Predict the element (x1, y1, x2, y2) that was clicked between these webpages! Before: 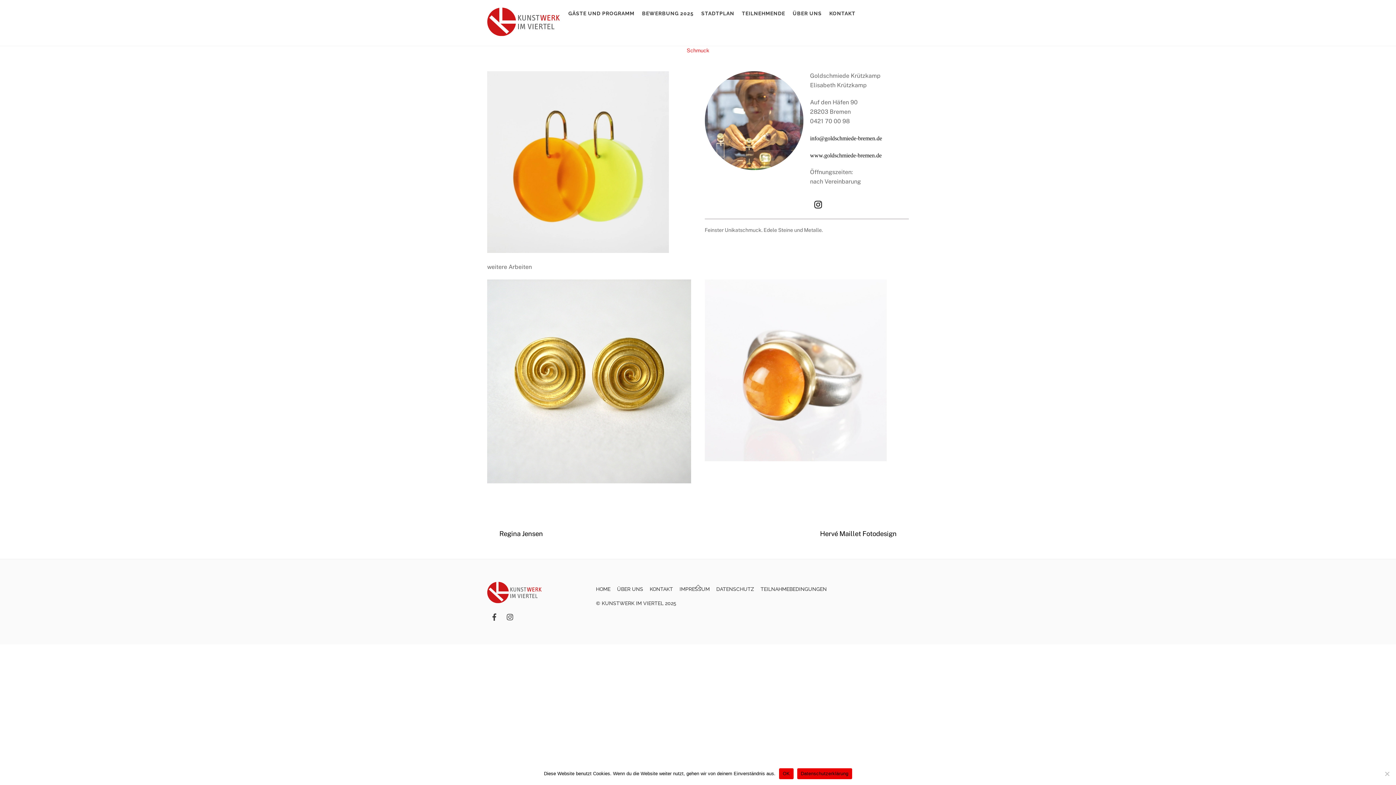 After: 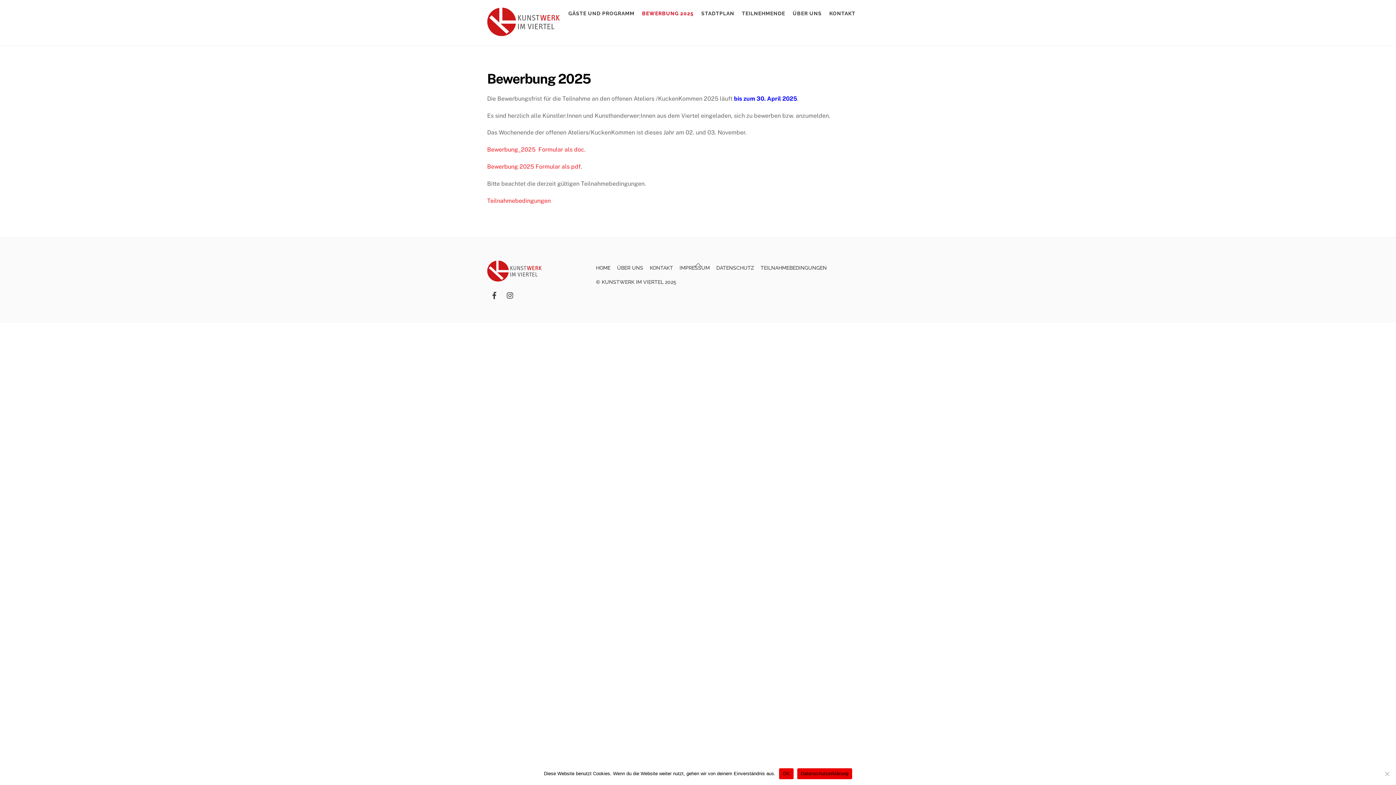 Action: bbox: (639, 5, 696, 21) label: BEWERBUNG 2025